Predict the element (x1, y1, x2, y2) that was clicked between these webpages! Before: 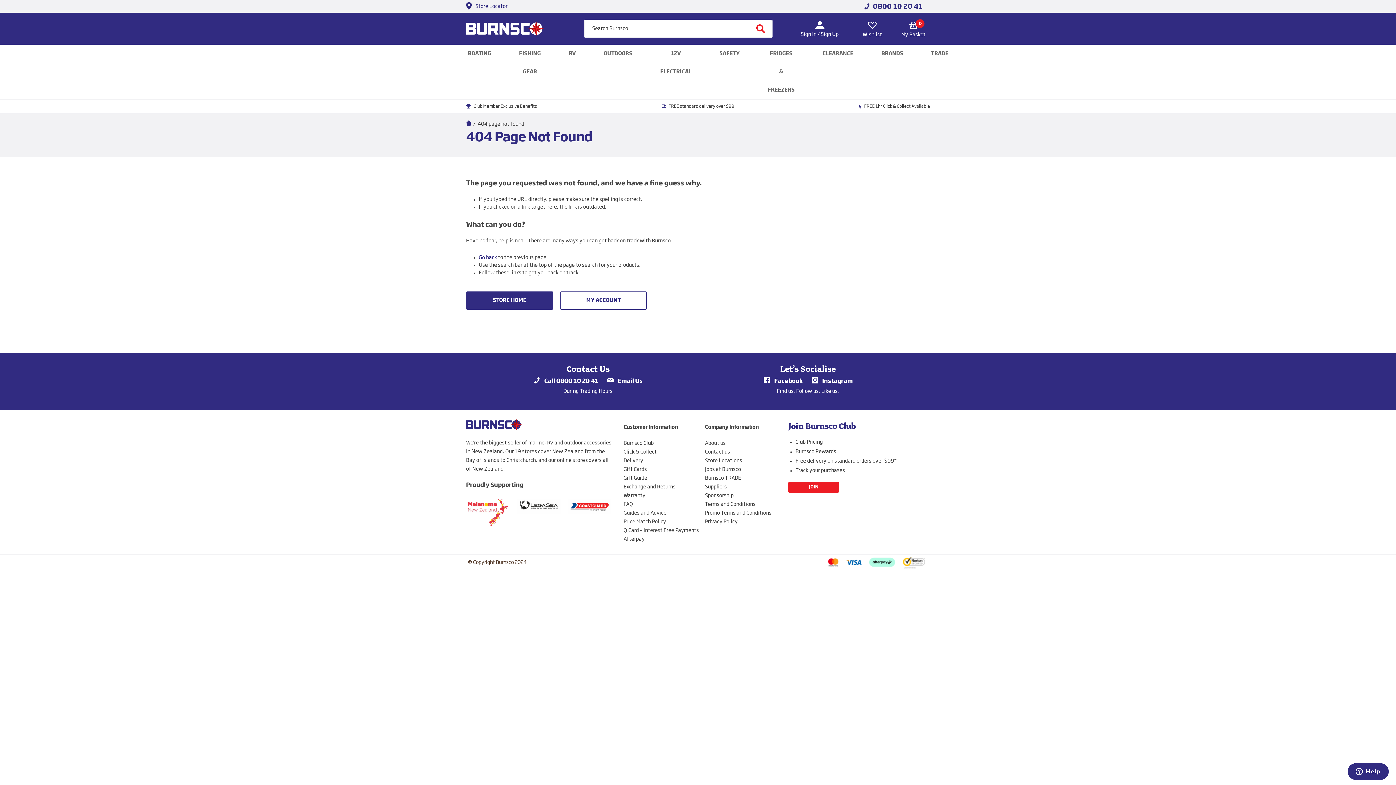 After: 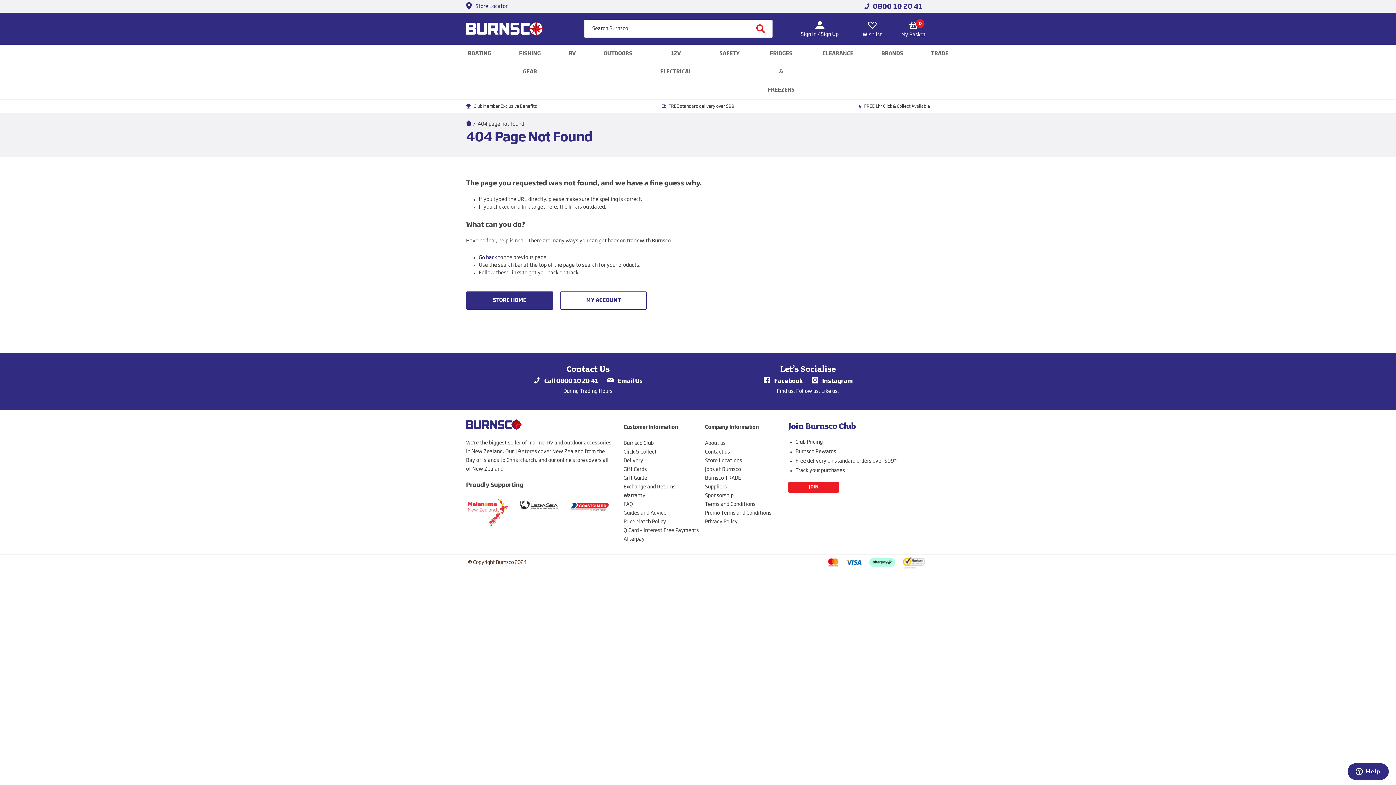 Action: label: Facebook bbox: (763, 378, 803, 384)